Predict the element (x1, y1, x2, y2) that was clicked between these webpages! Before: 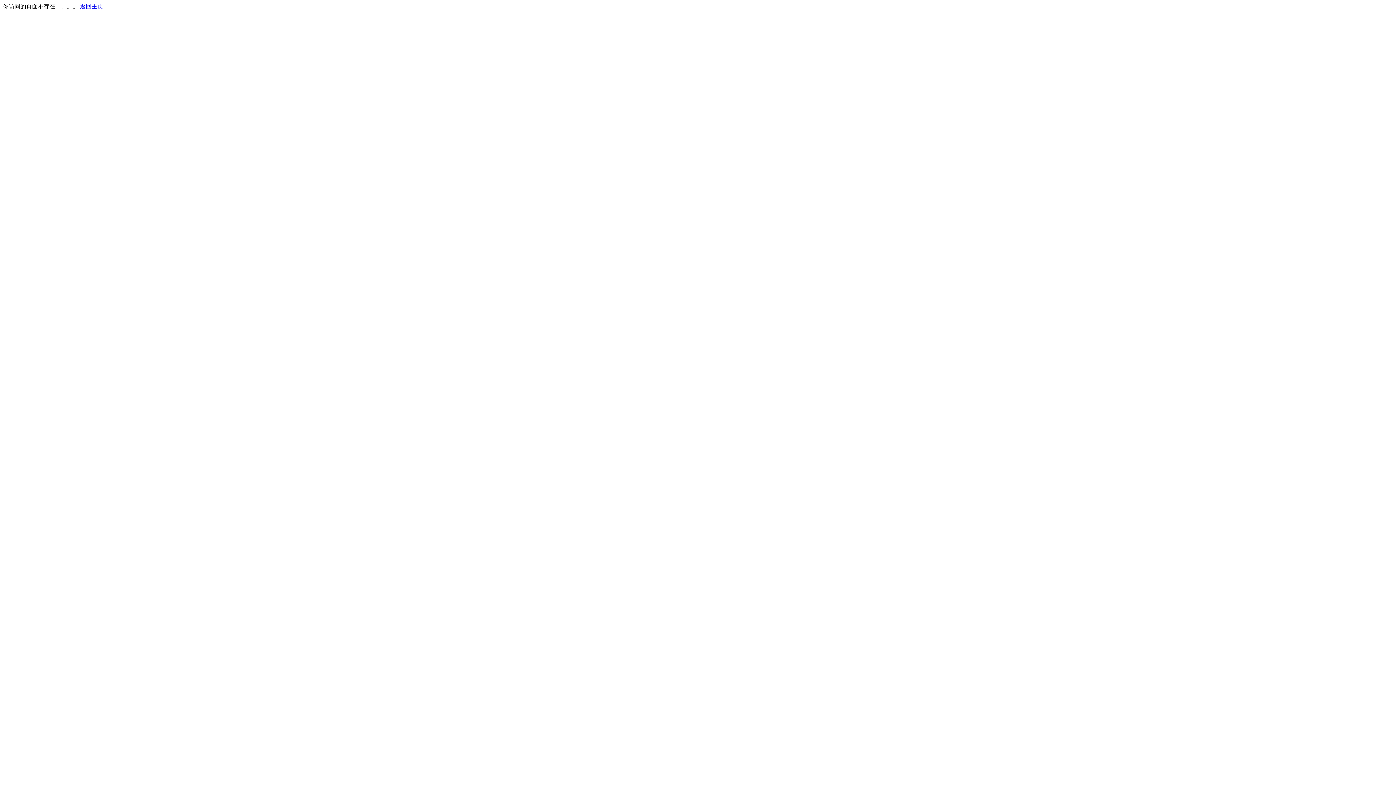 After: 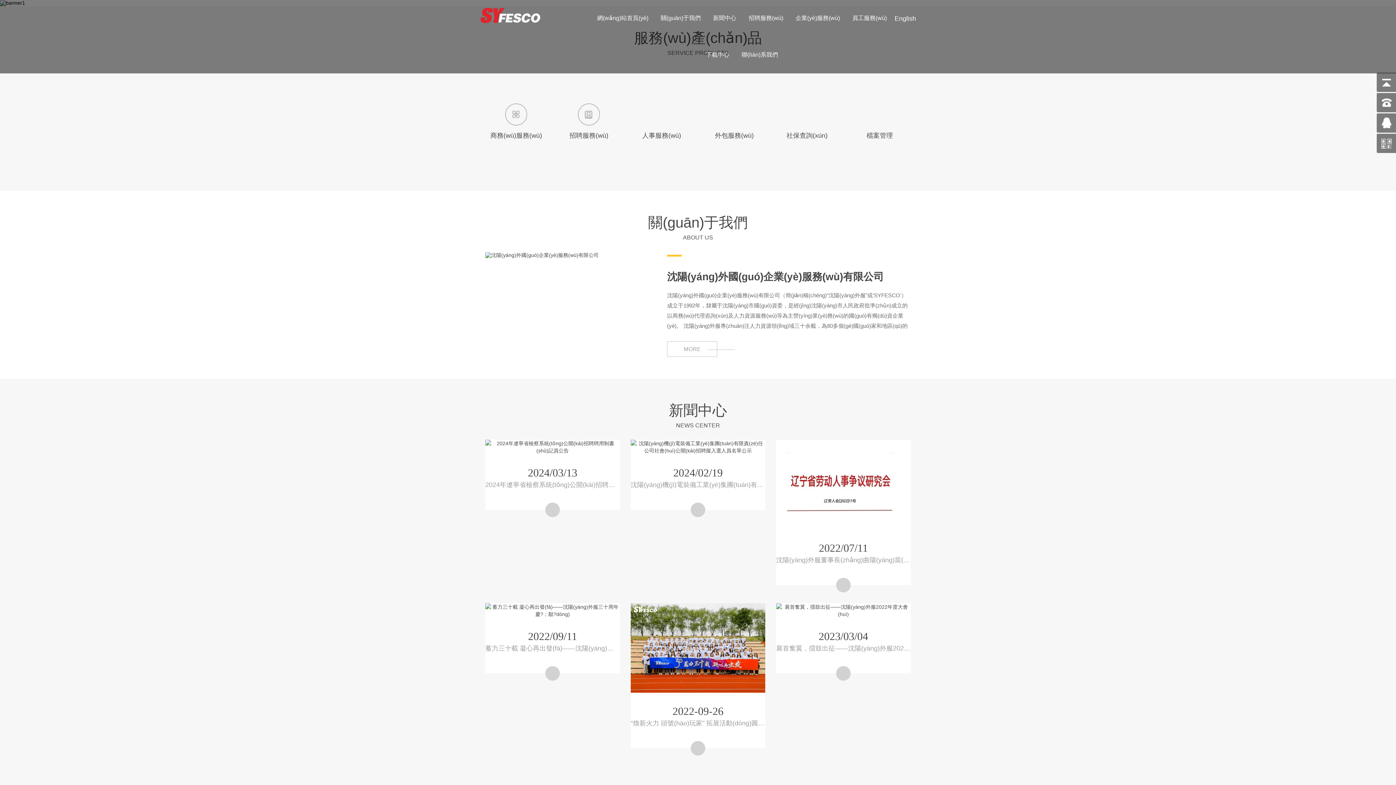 Action: bbox: (80, 3, 103, 9) label: 返回主页